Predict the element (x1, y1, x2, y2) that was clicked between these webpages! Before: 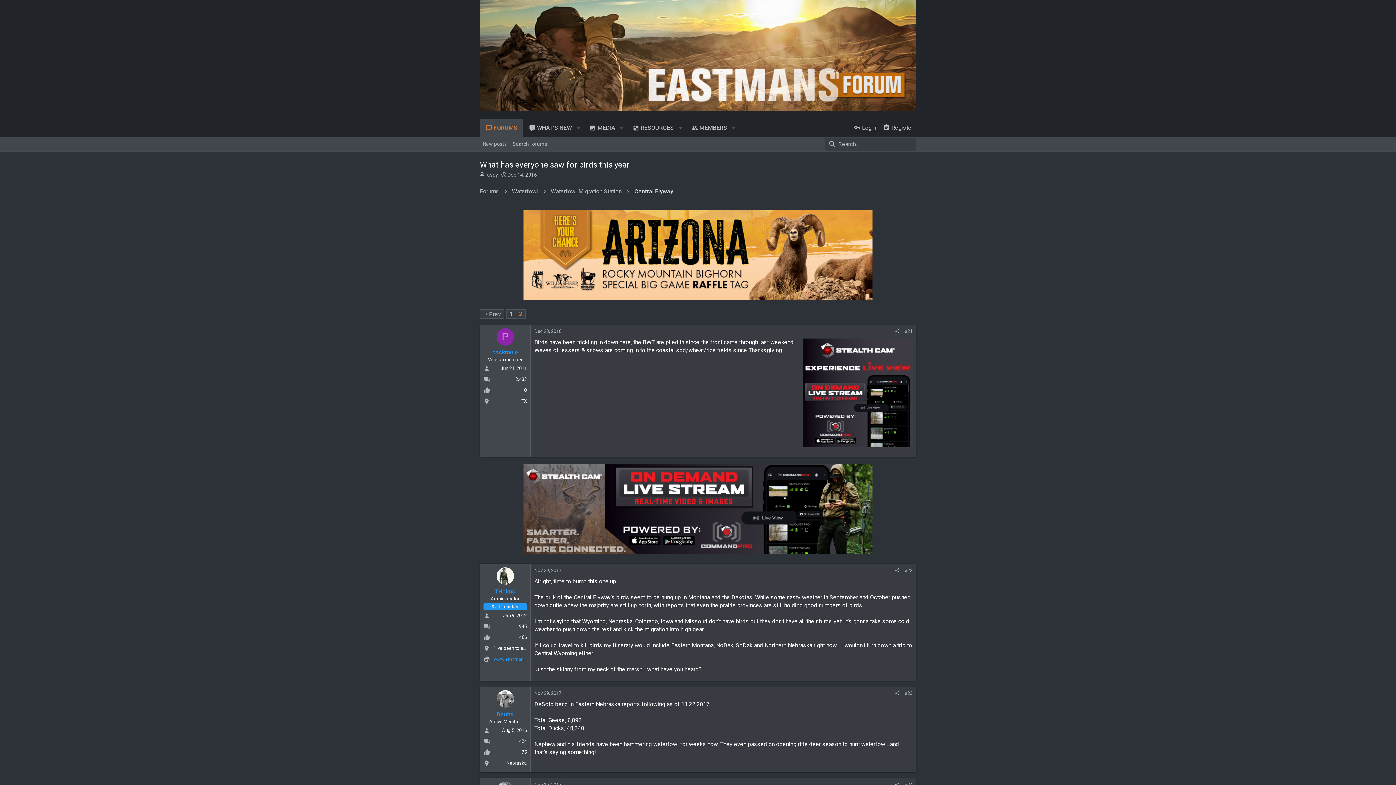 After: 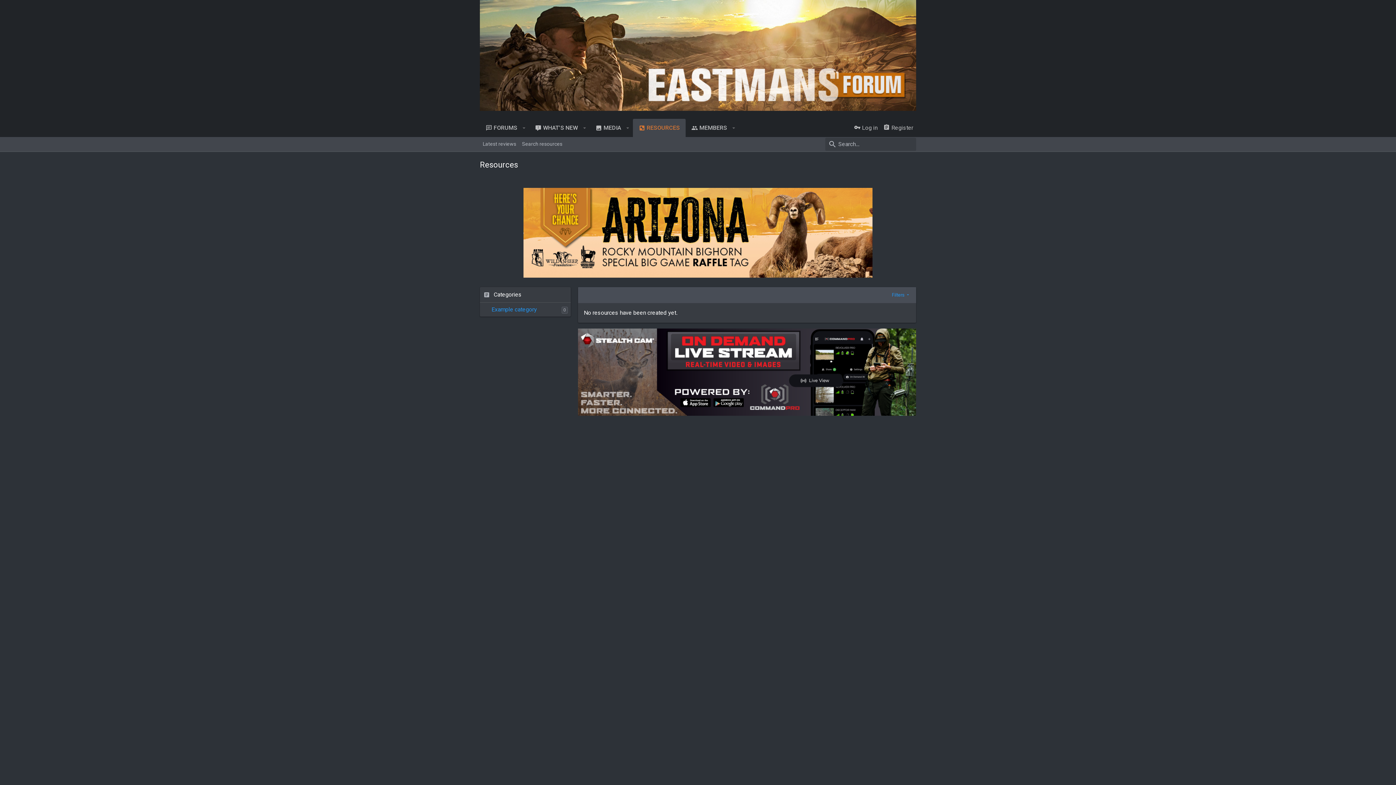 Action: label: RESOURCES bbox: (627, 118, 675, 136)